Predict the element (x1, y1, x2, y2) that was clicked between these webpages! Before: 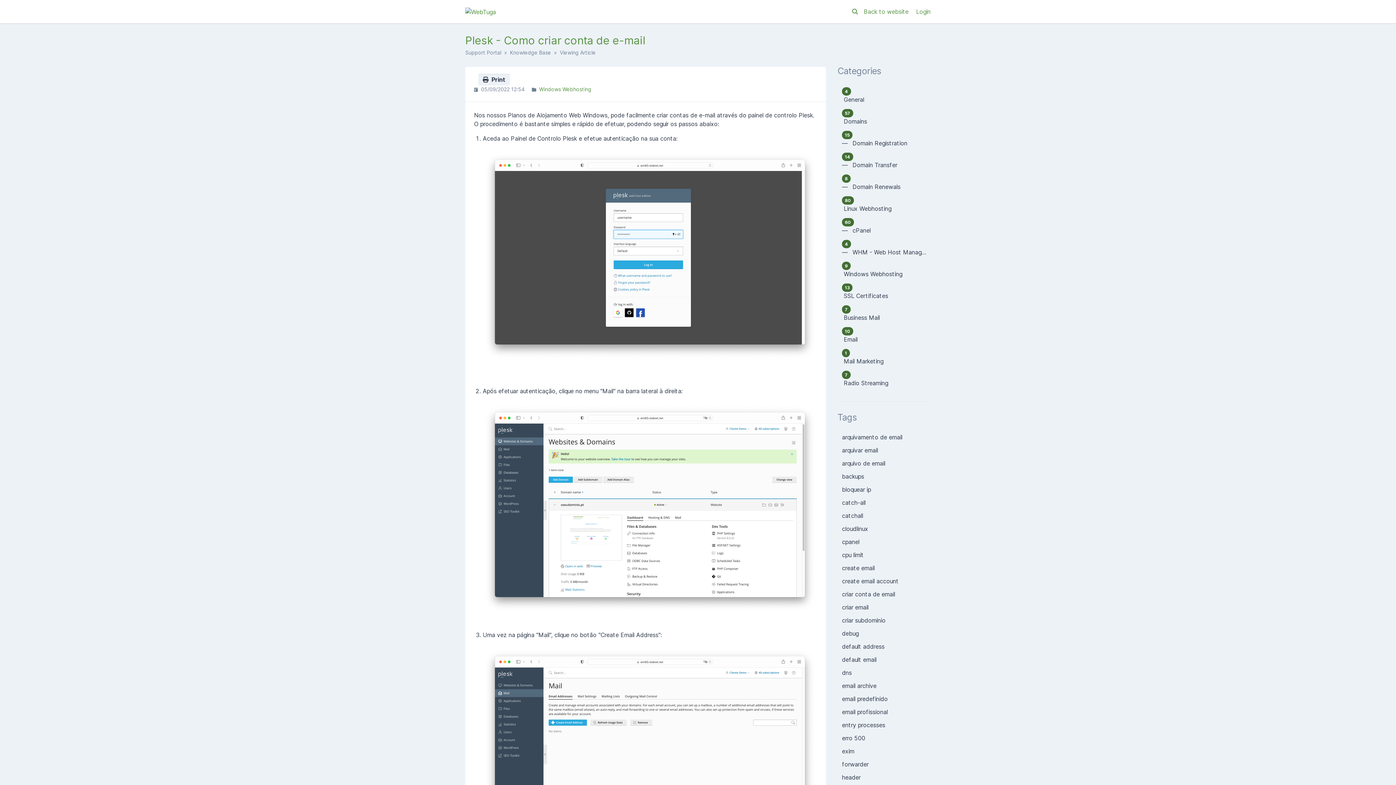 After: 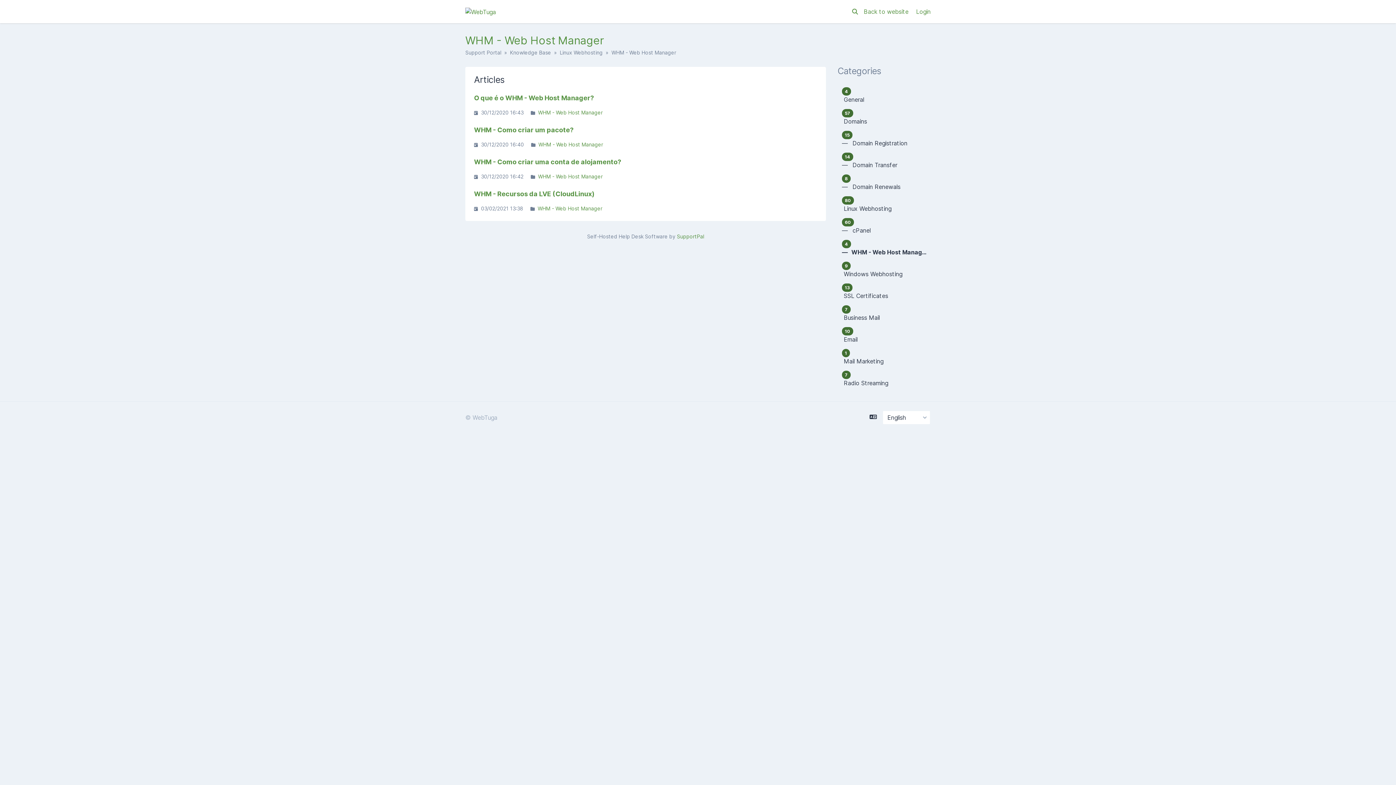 Action: bbox: (837, 237, 930, 258) label: 4
—   WHM - Web Host Manager